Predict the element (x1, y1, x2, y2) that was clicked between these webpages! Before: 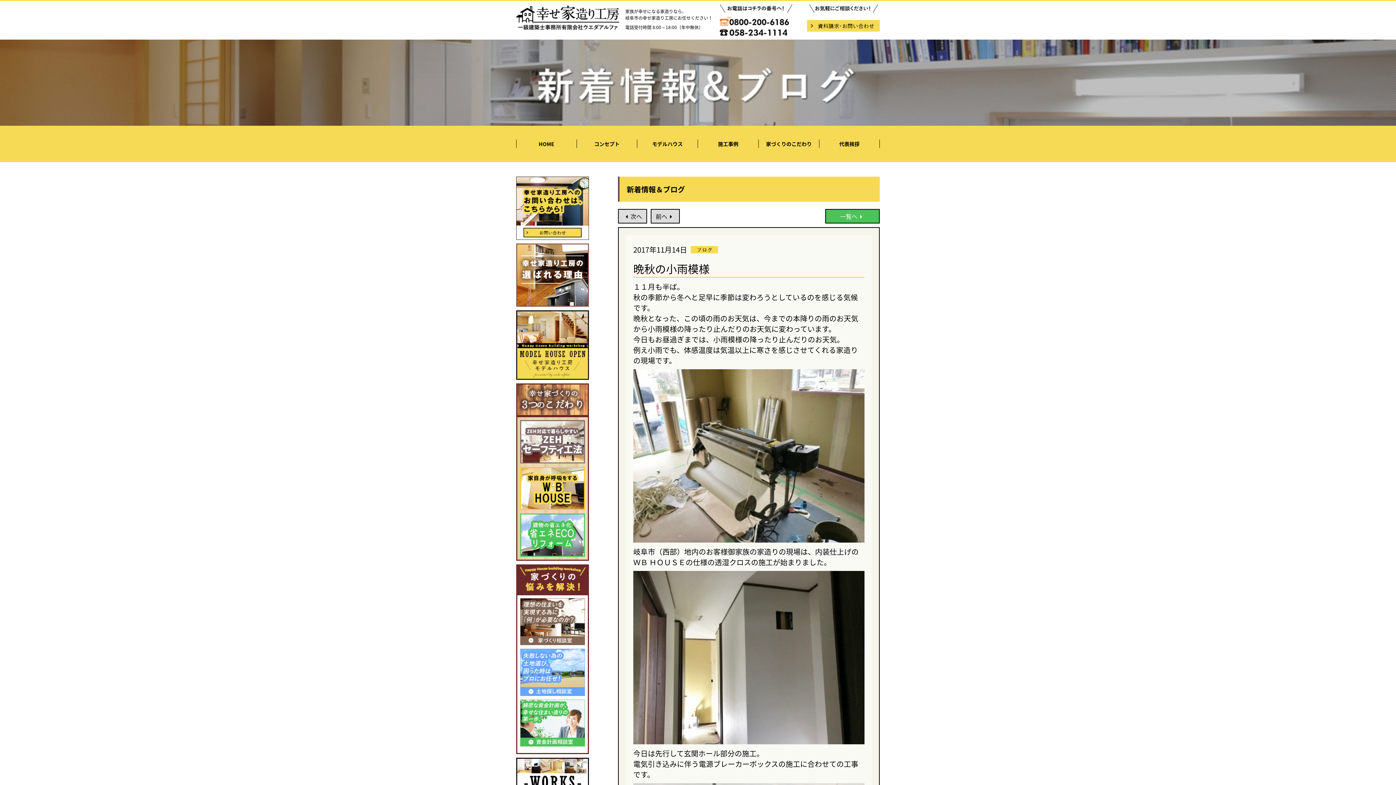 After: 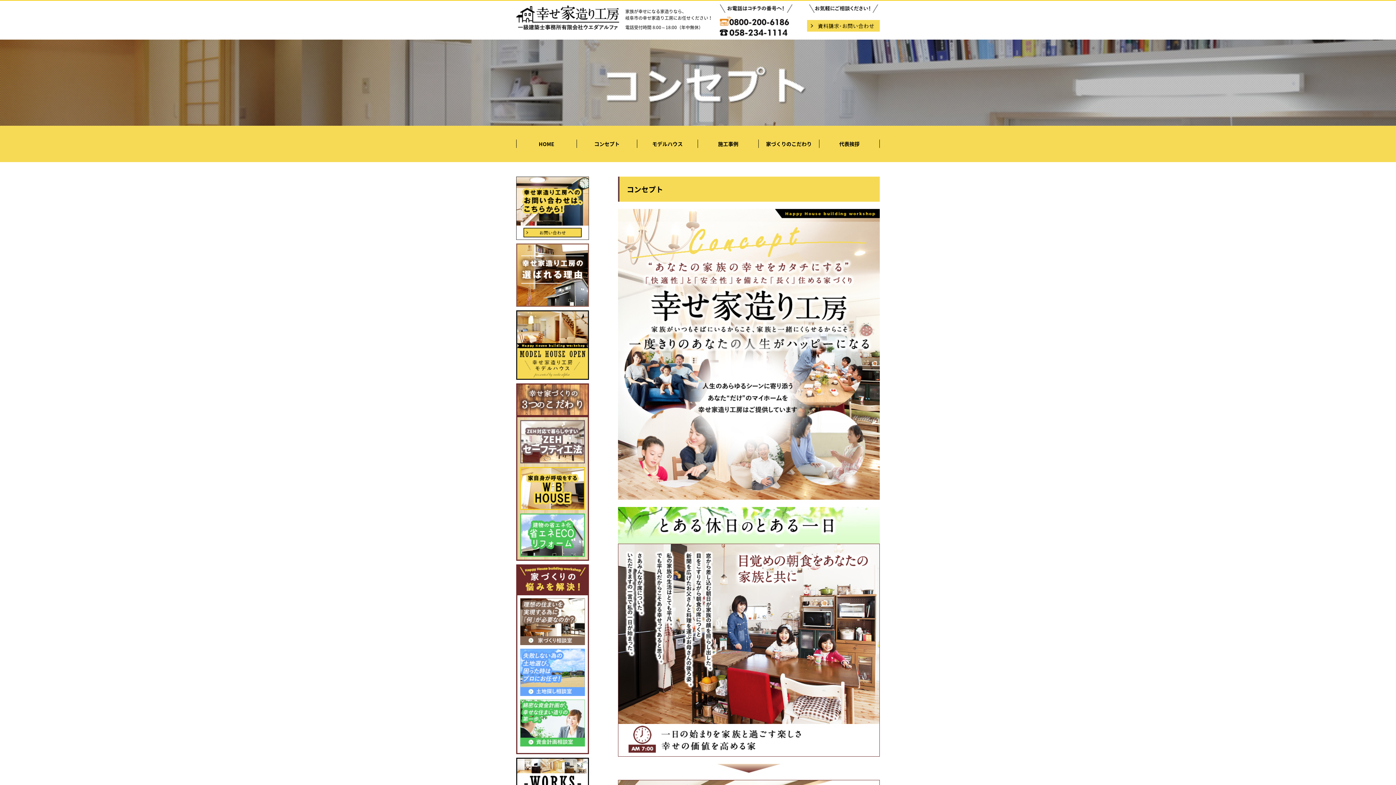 Action: bbox: (577, 139, 637, 148) label: コンセプト